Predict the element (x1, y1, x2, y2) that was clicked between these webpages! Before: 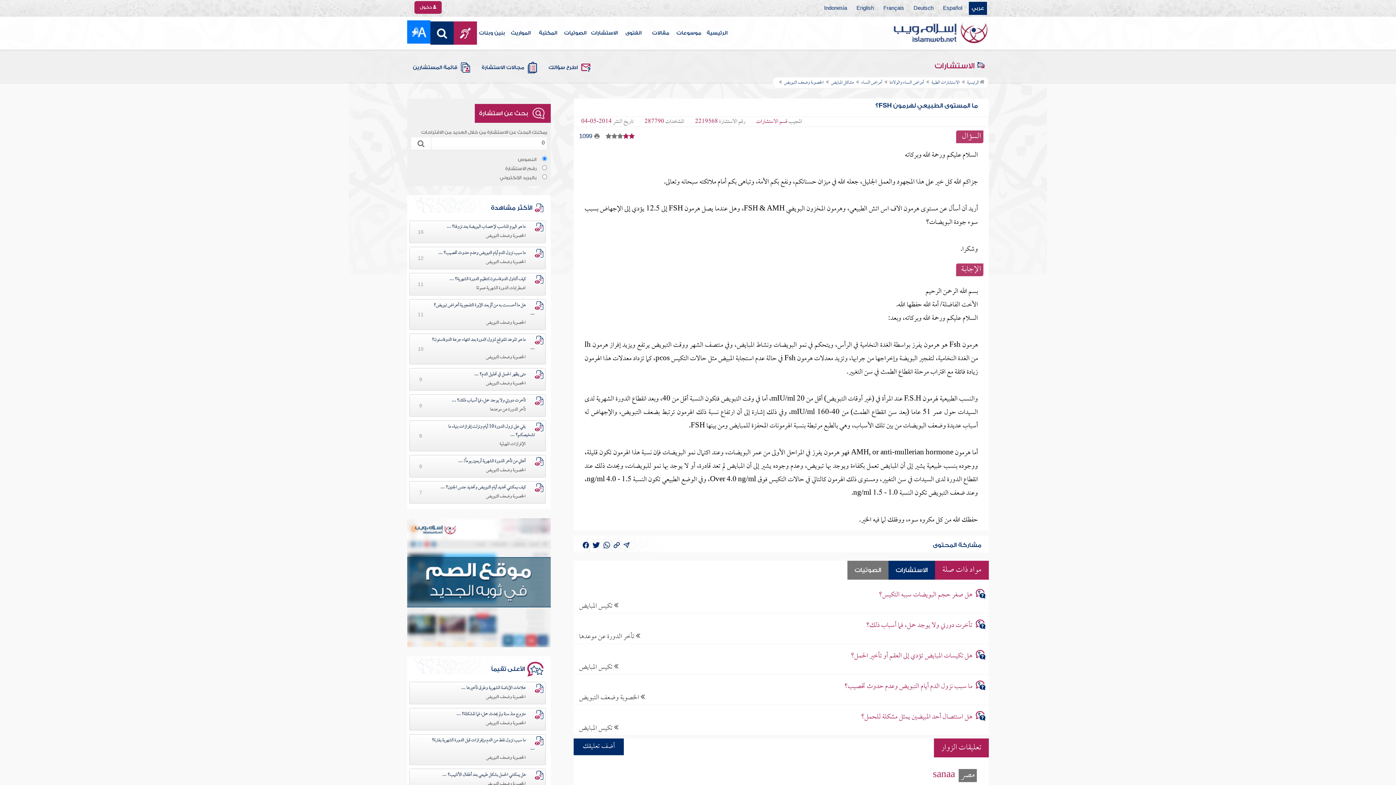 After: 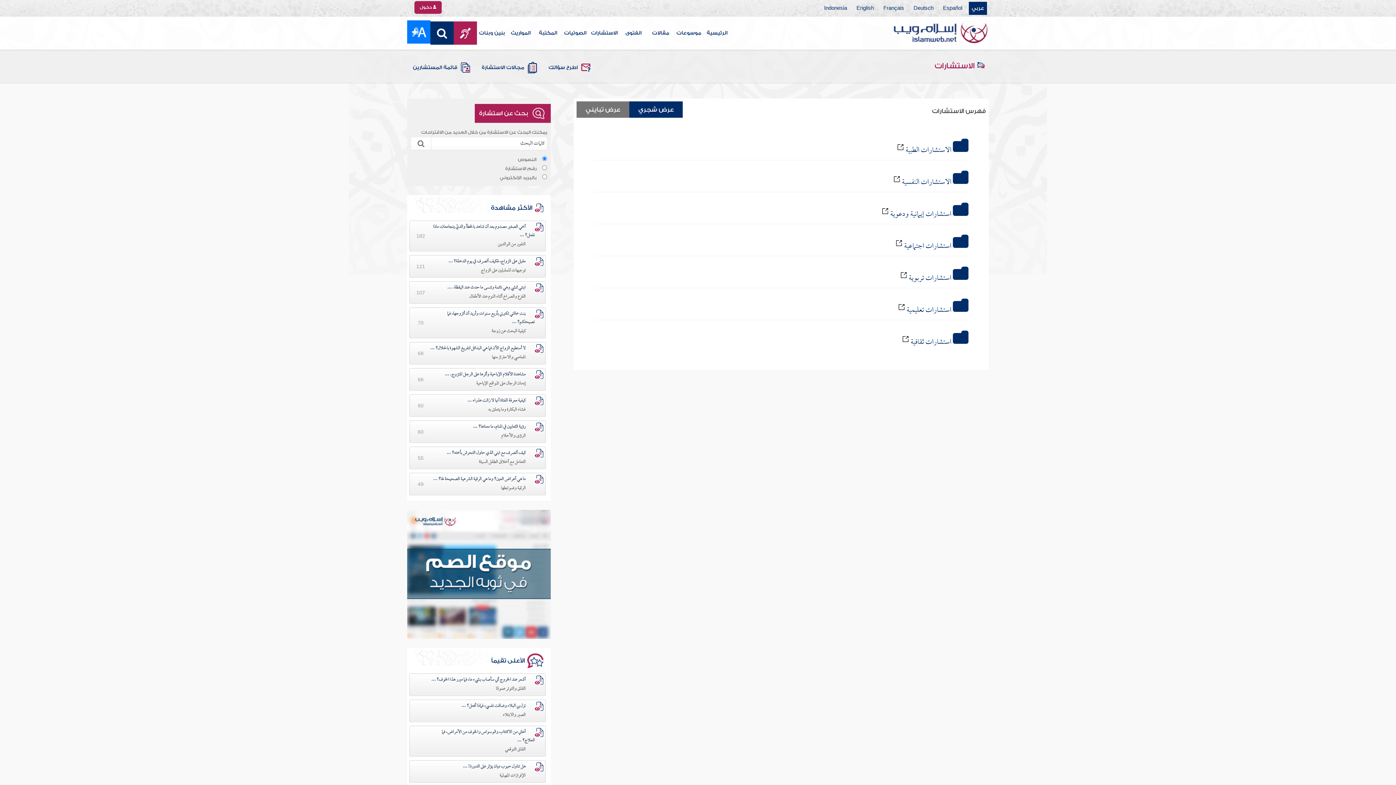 Action: label: مجالات الاستشارة bbox: (479, 57, 539, 78)